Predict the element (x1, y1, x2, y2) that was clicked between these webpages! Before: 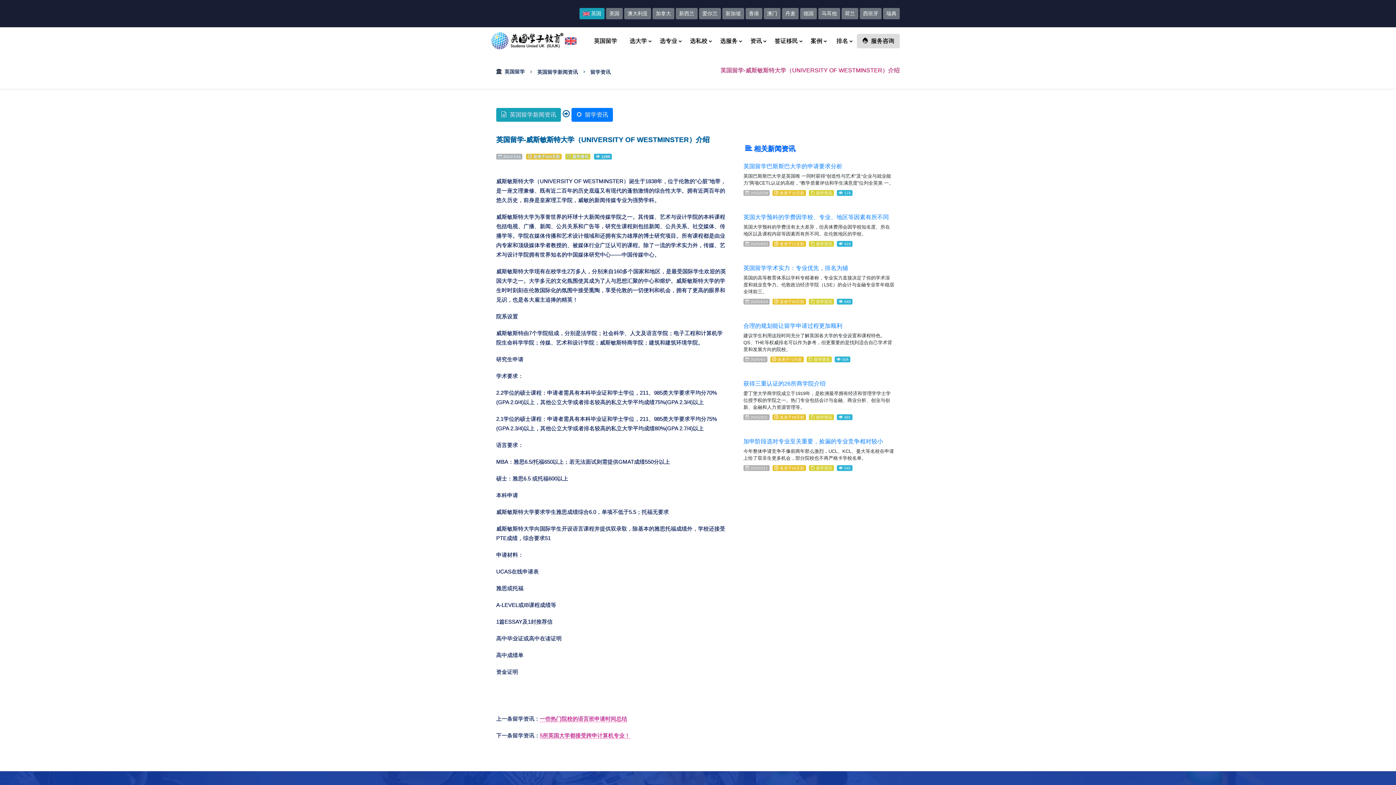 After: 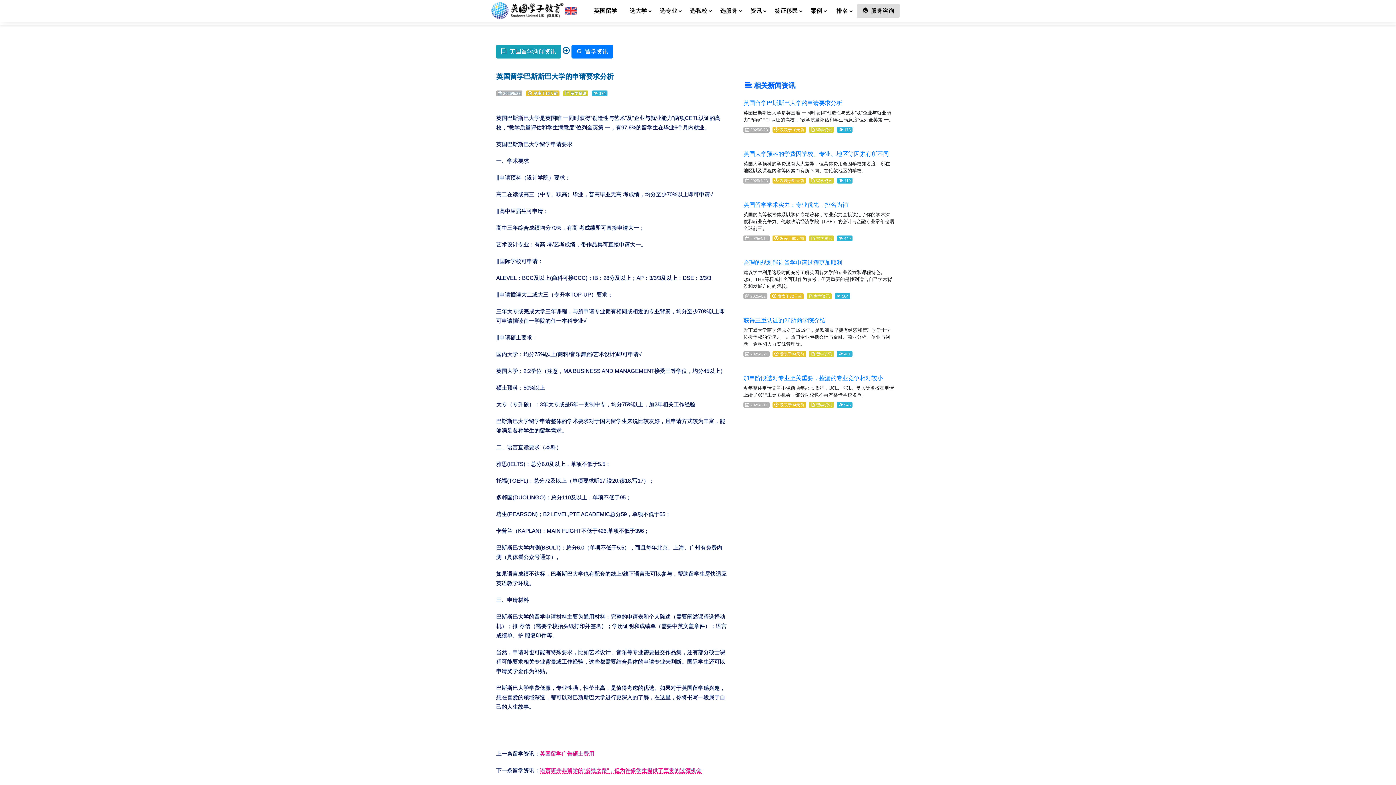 Action: label: 英国留学巴斯斯巴大学的申请要求分析 bbox: (743, 163, 842, 169)